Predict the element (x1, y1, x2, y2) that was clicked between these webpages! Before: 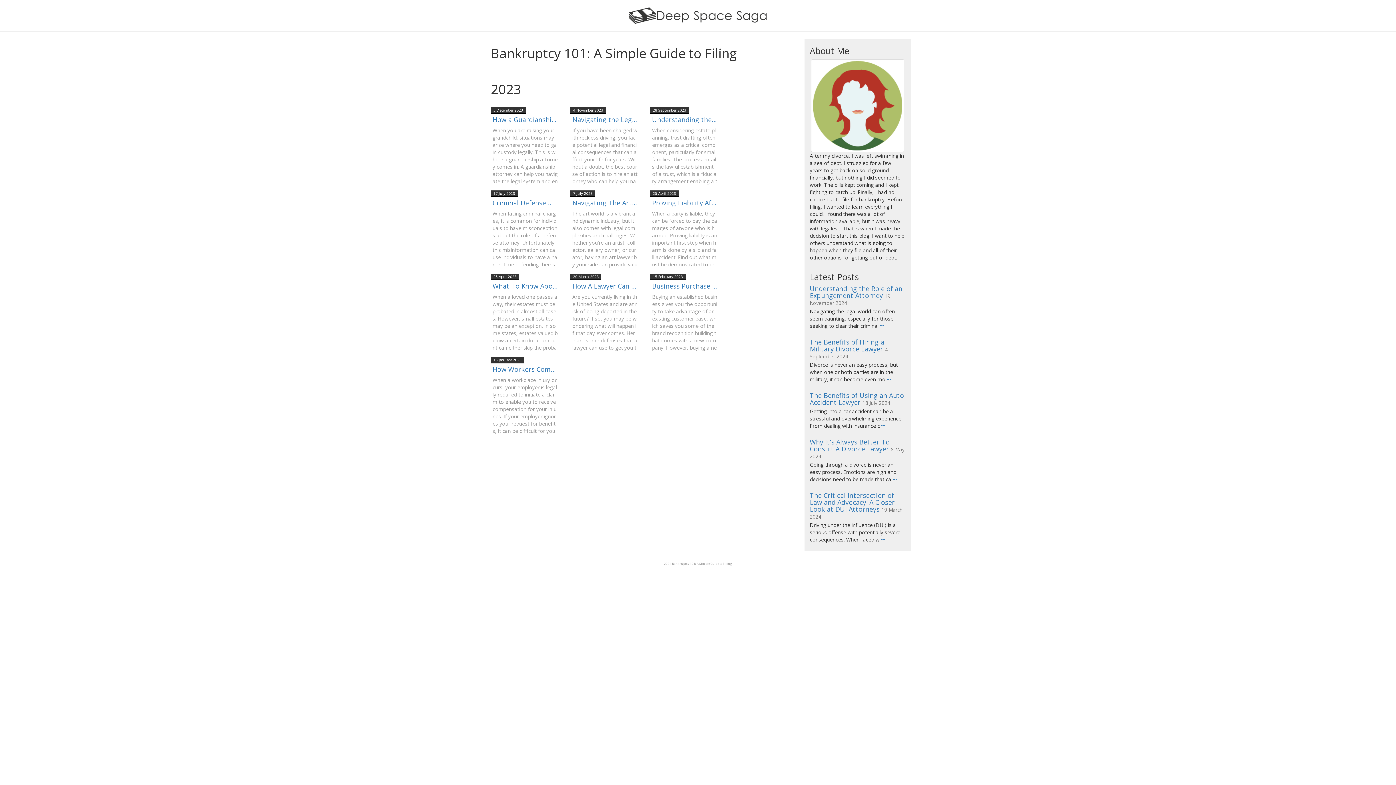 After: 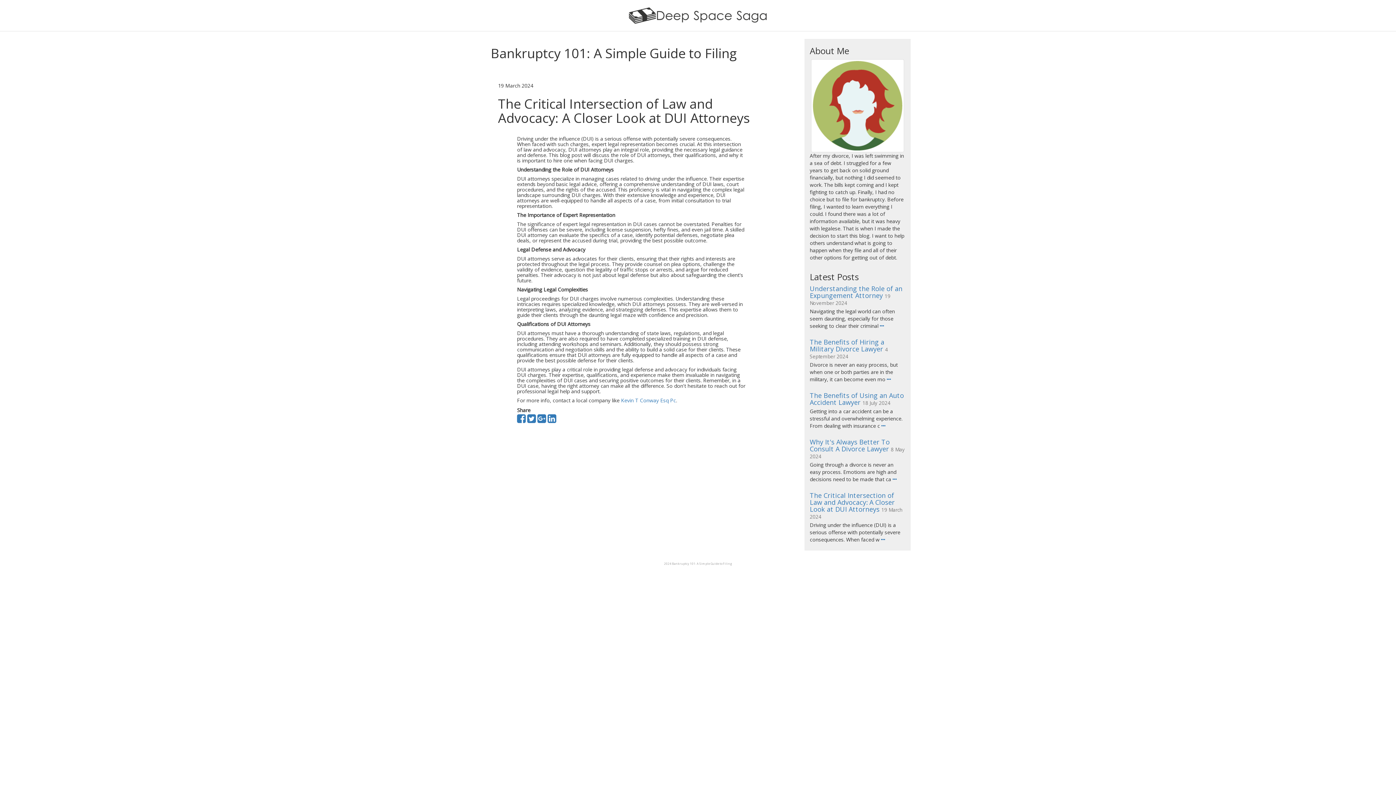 Action: label: The Critical Intersection of Law and Advocacy: A Closer Look at DUI Attorneys bbox: (810, 491, 895, 513)